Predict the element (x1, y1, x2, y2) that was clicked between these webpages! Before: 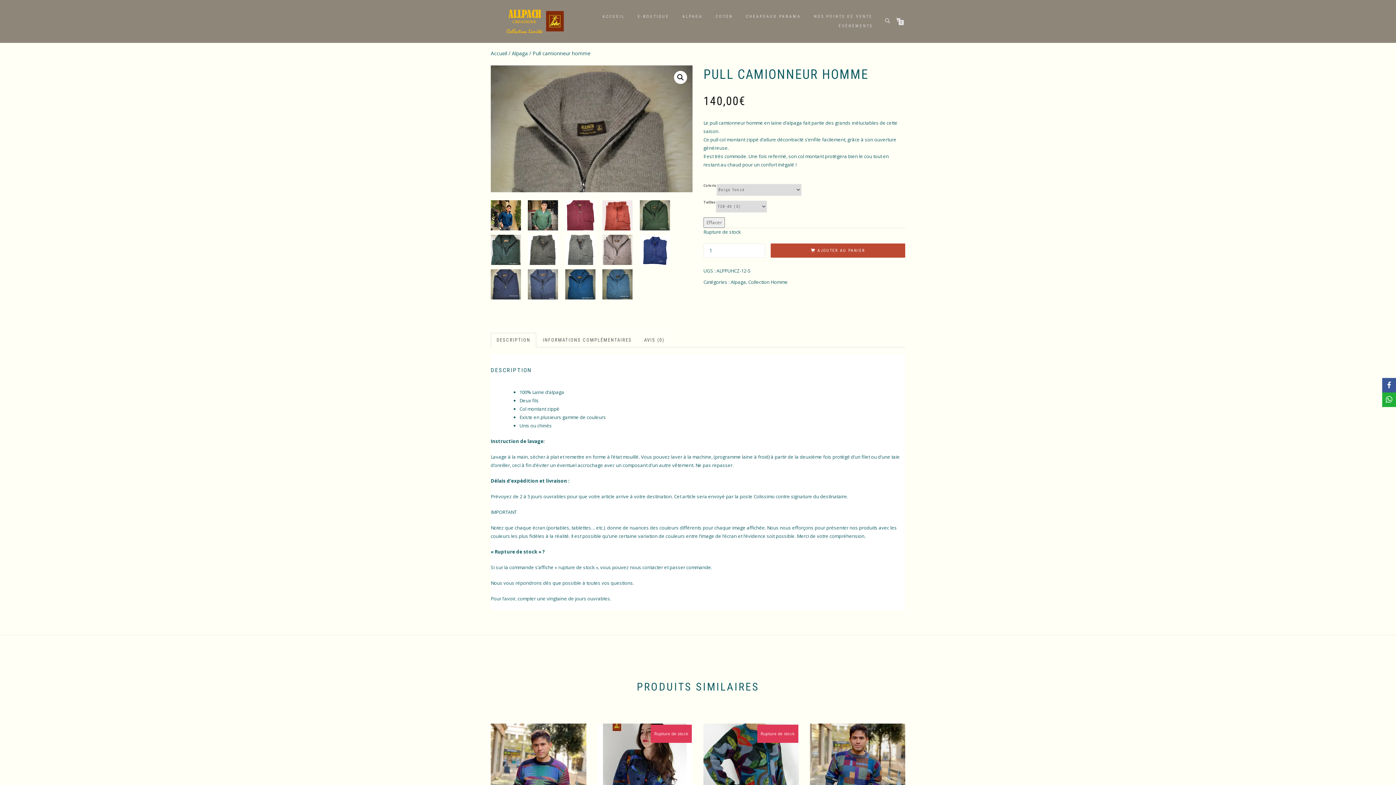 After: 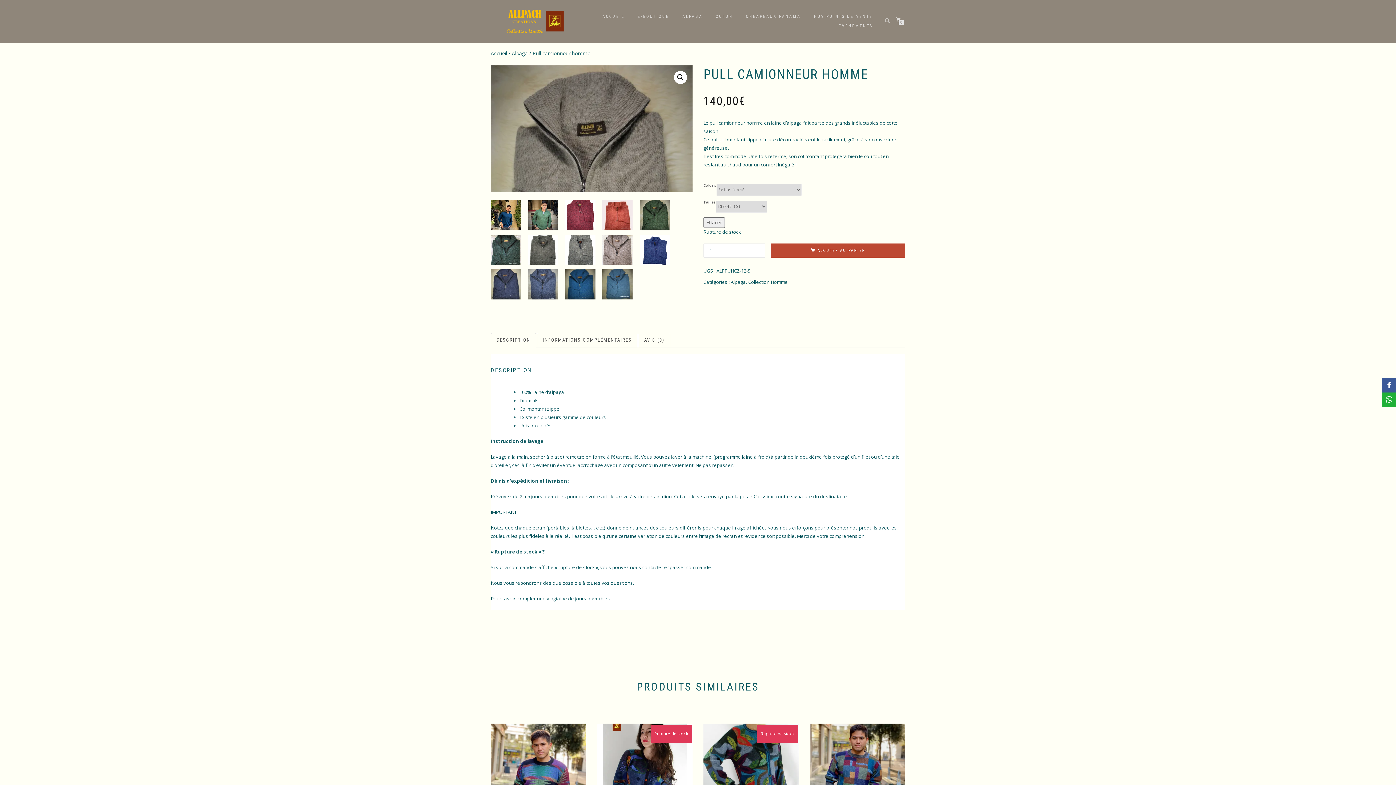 Action: label: Facebook bbox: (1382, 378, 1396, 392)